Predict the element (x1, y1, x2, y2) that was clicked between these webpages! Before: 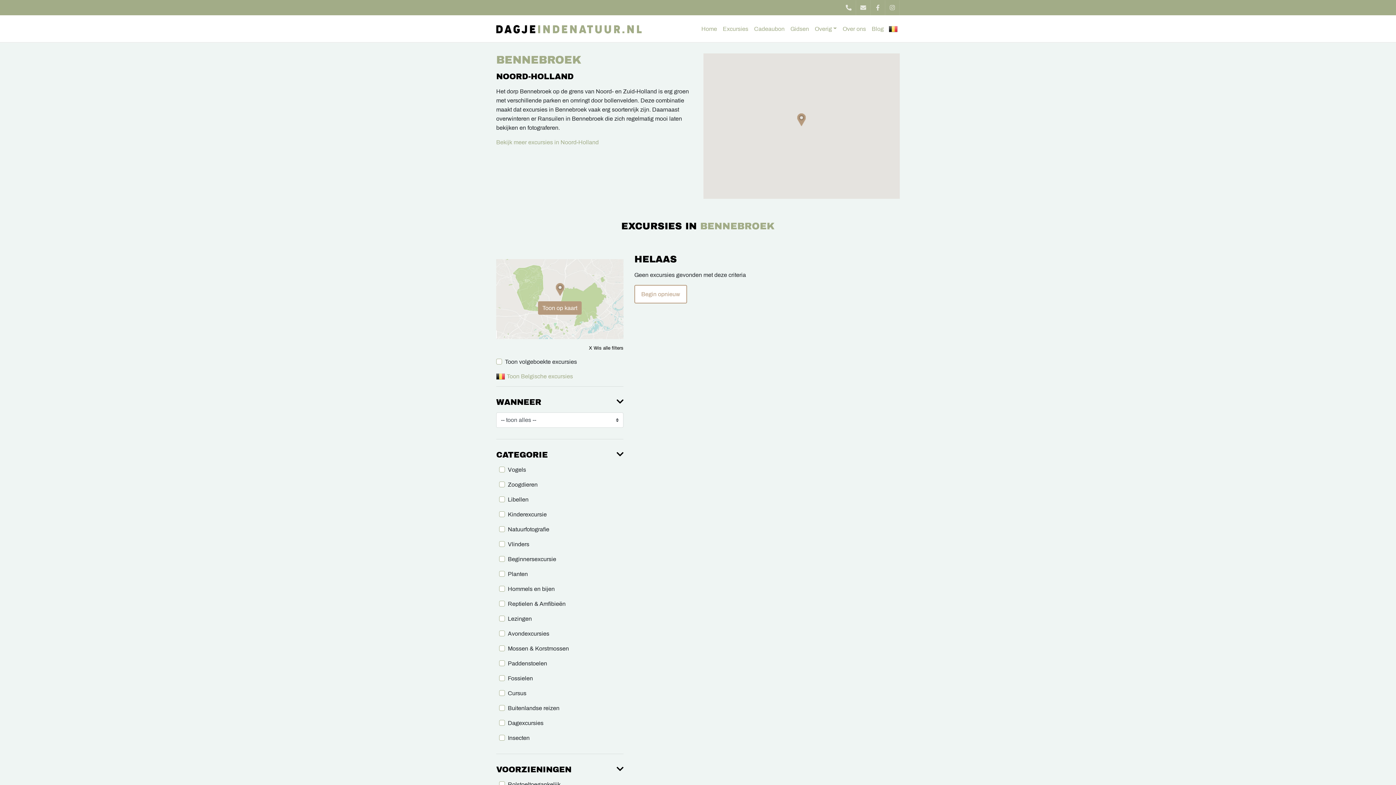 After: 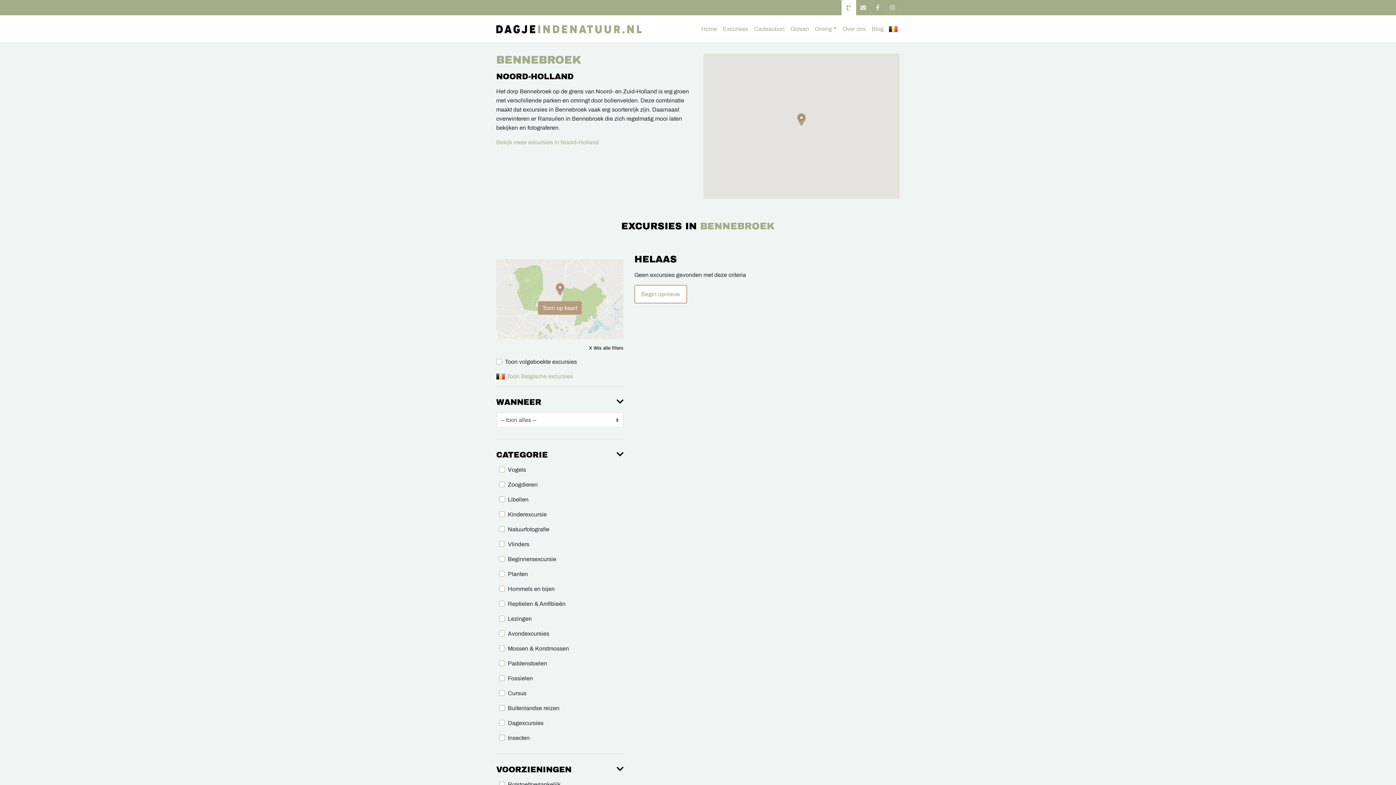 Action: bbox: (841, 0, 856, 15)